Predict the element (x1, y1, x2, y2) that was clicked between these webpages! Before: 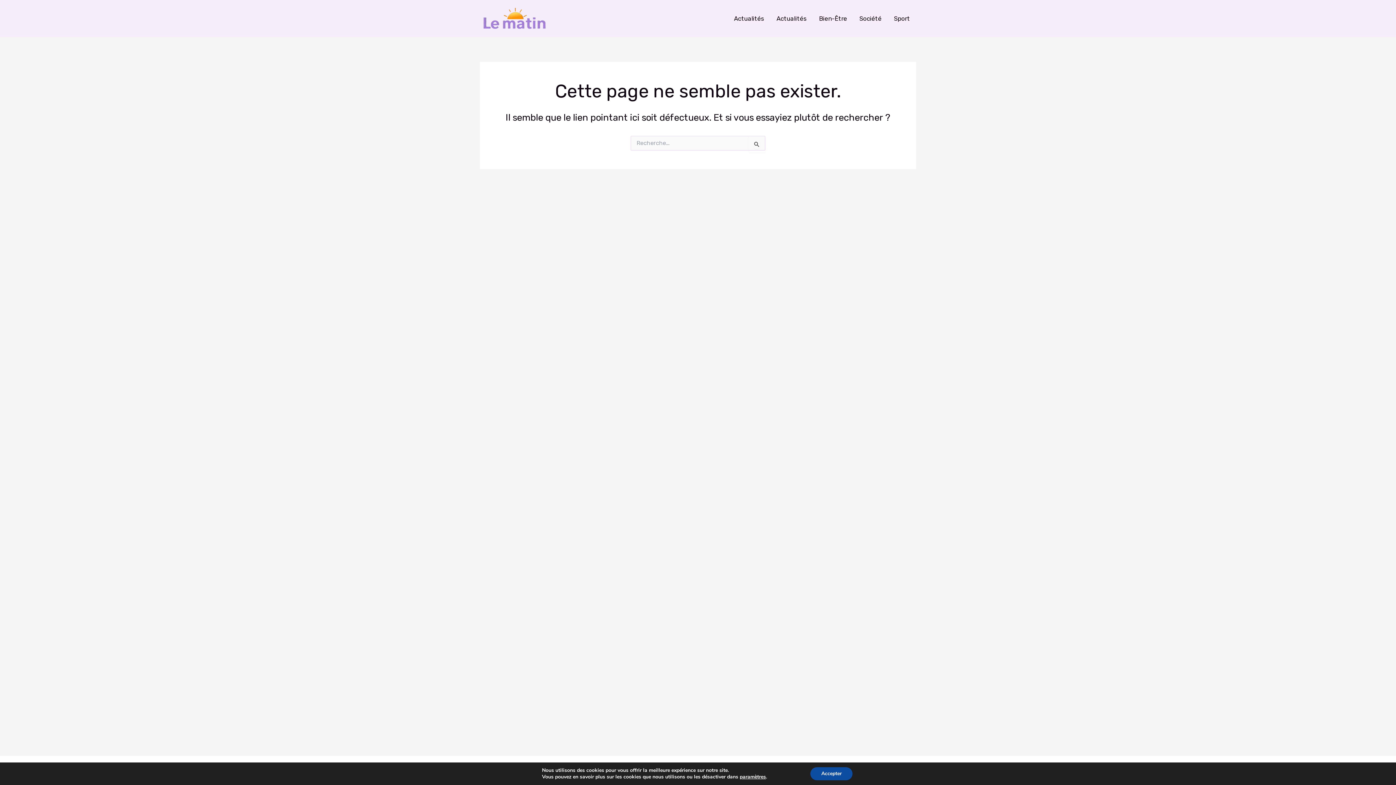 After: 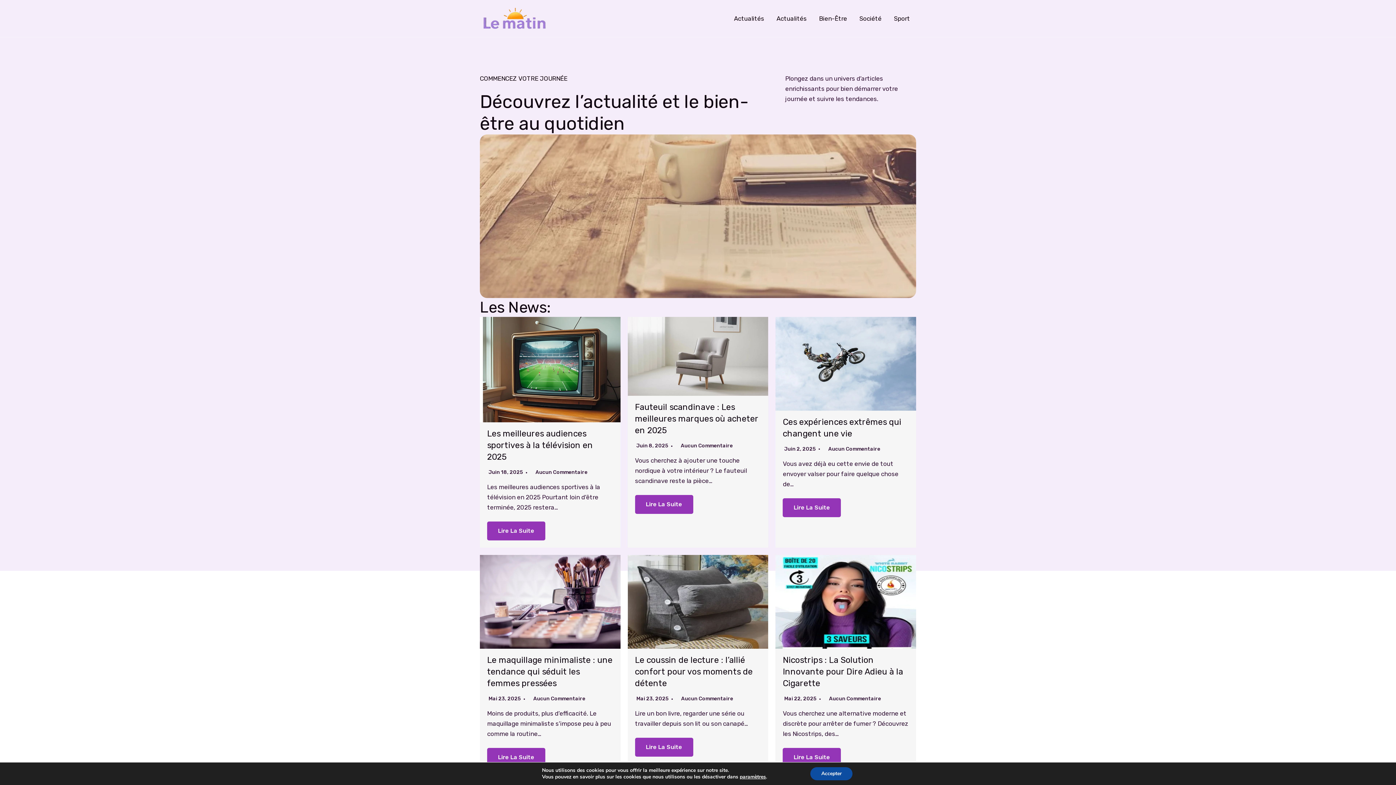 Action: bbox: (480, 14, 549, 21)